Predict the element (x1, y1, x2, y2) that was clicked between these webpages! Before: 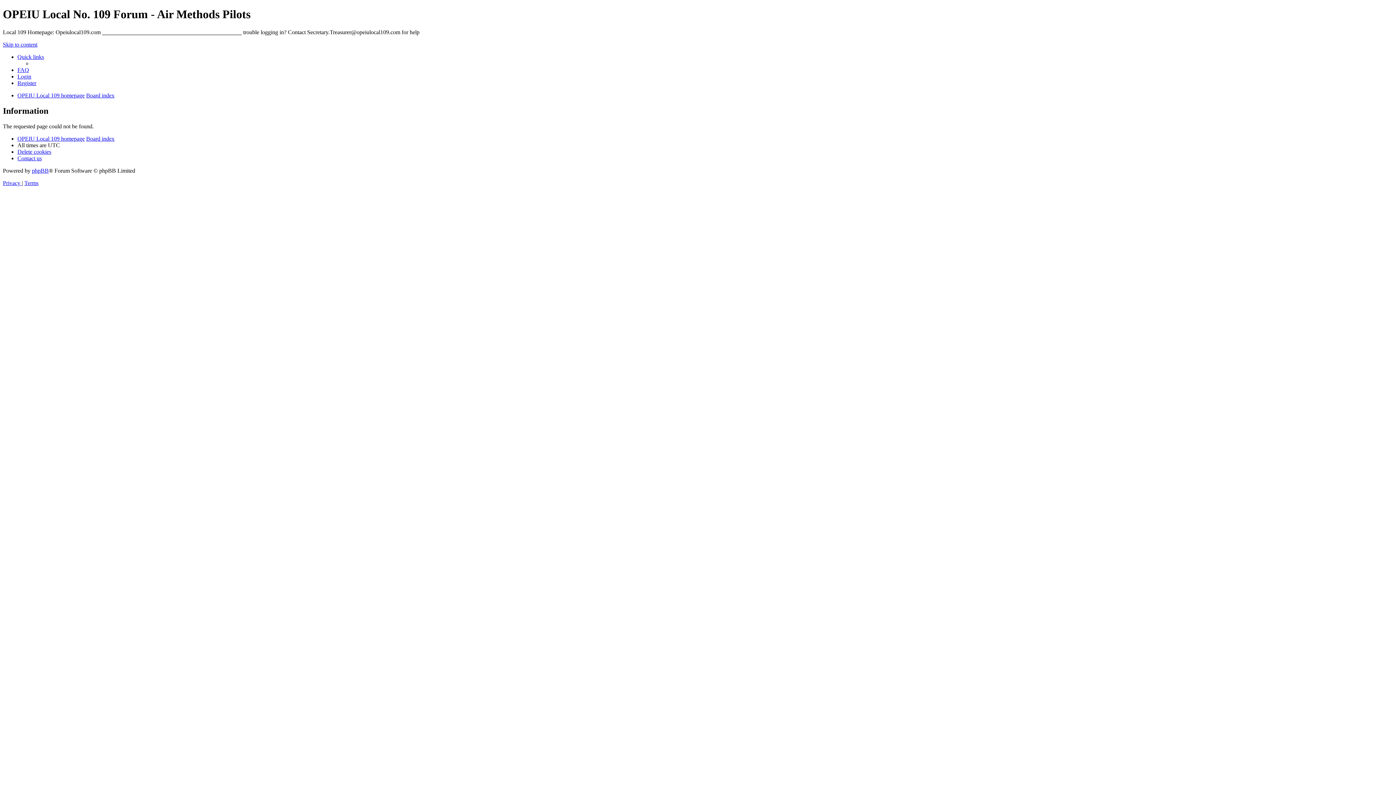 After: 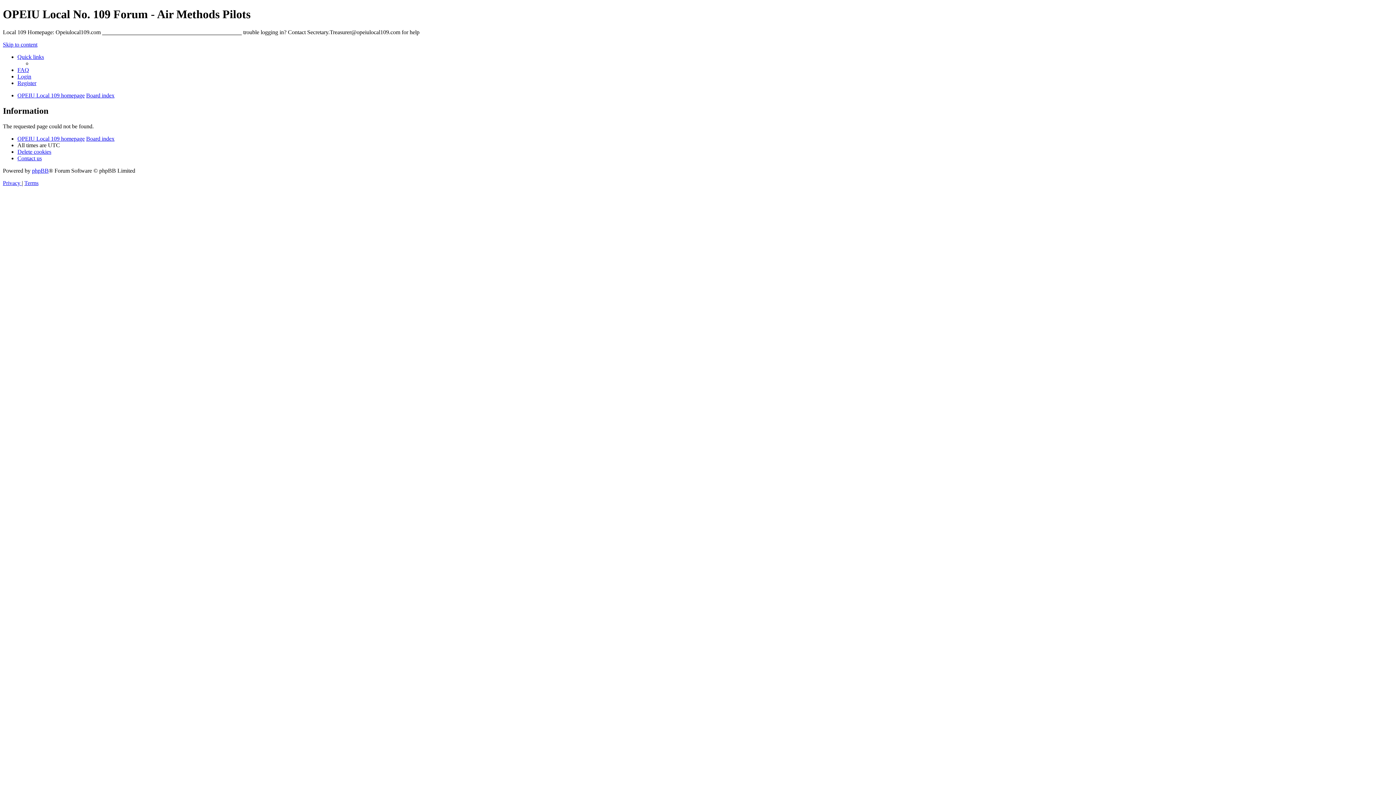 Action: label: Quick links bbox: (17, 53, 44, 59)